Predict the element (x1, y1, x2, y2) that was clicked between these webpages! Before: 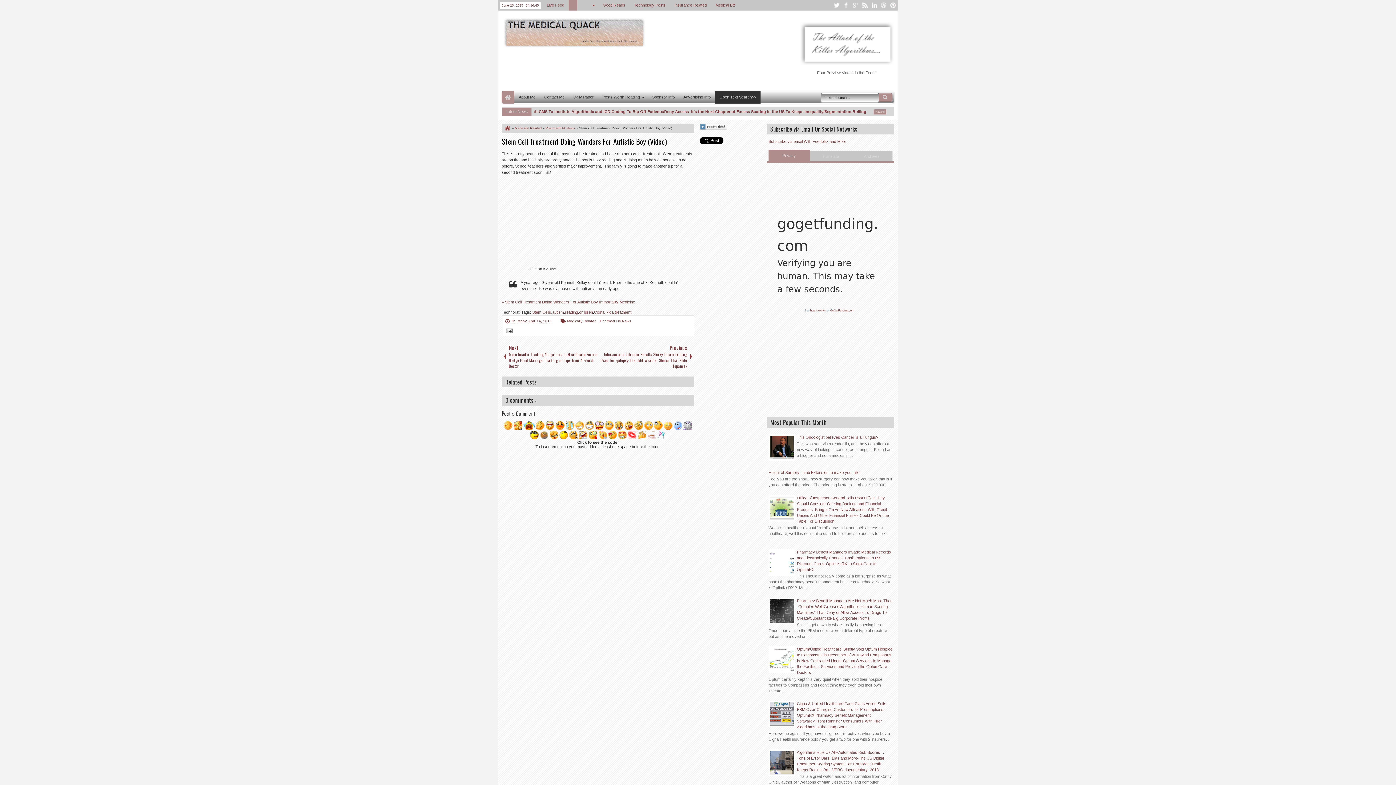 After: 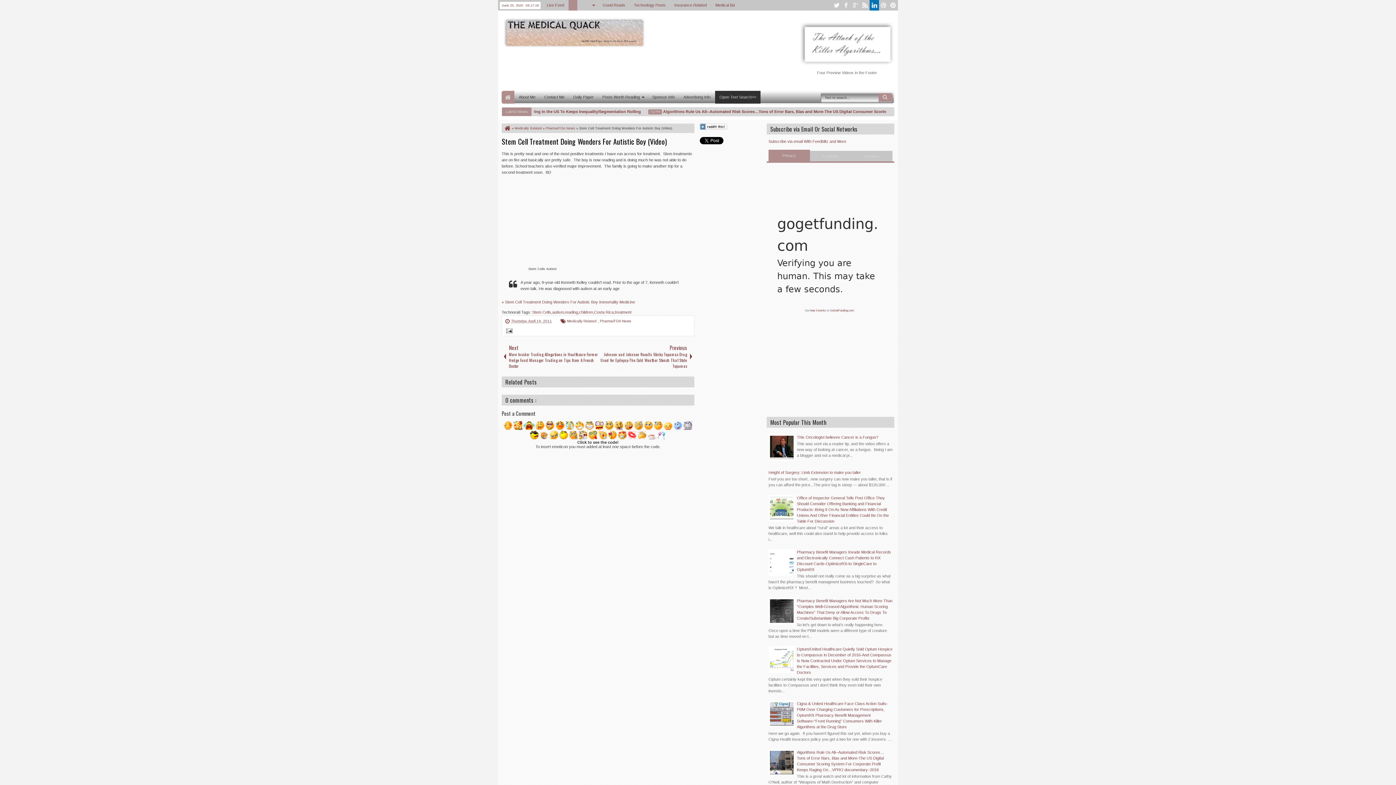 Action: bbox: (869, 0, 879, 10) label: linkedin